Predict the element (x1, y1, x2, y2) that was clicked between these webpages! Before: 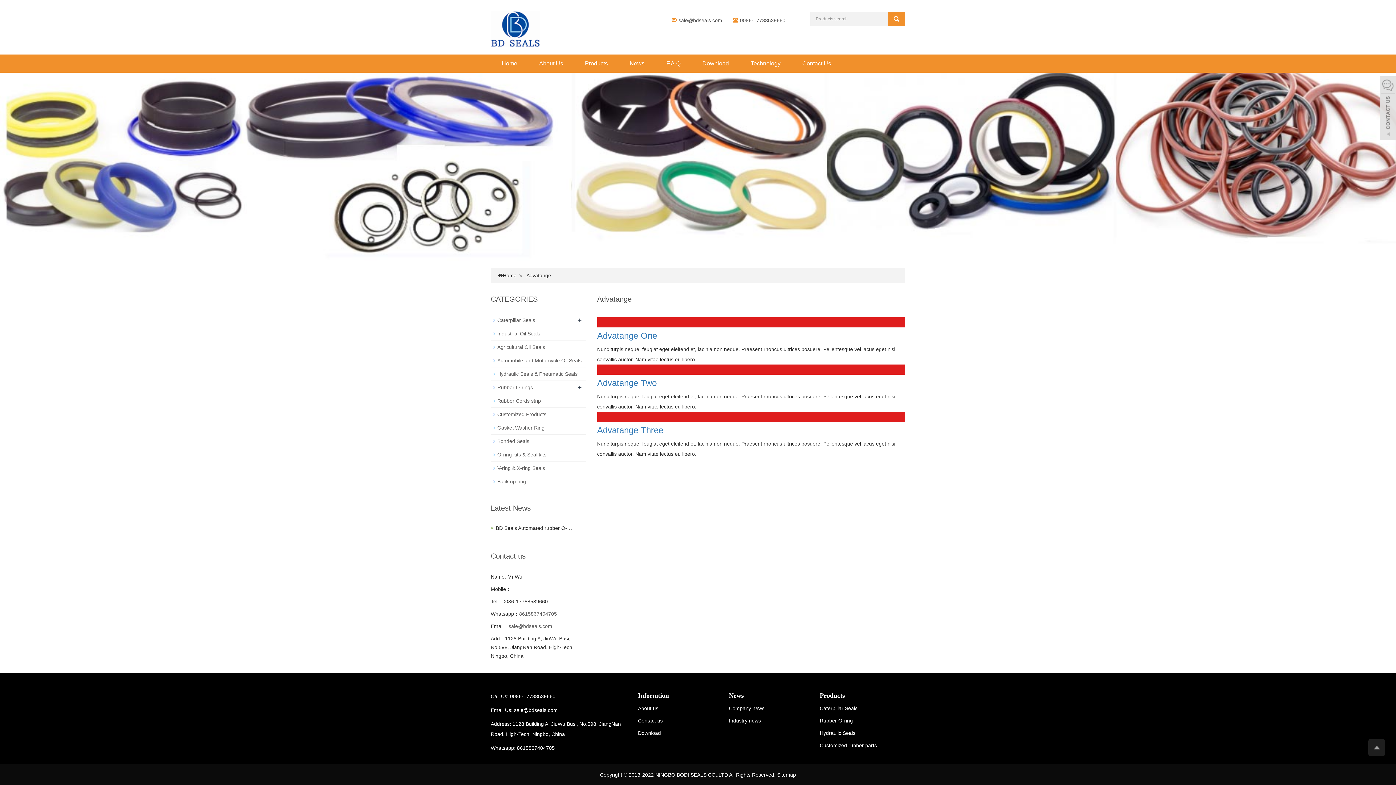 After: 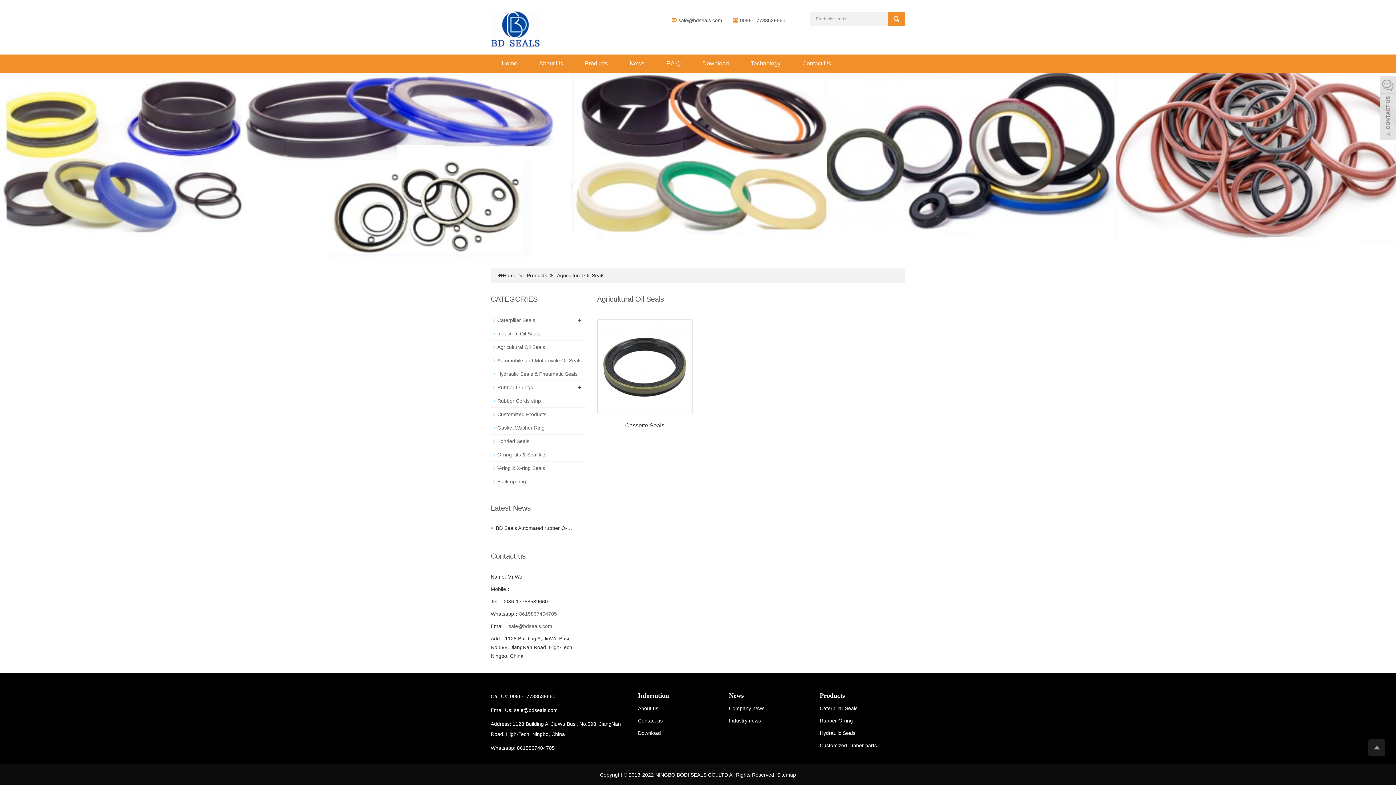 Action: label: Agricultural Oil Seals bbox: (497, 344, 545, 350)